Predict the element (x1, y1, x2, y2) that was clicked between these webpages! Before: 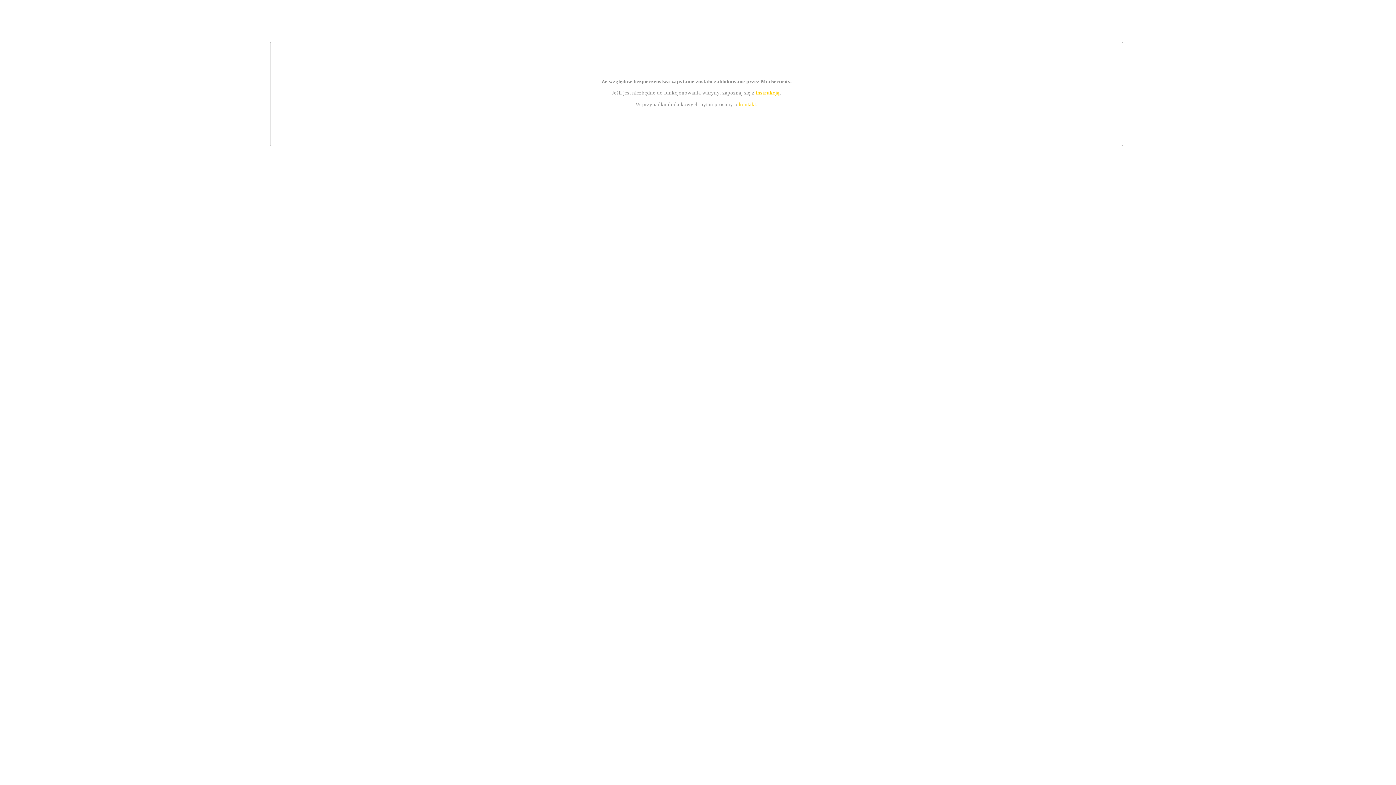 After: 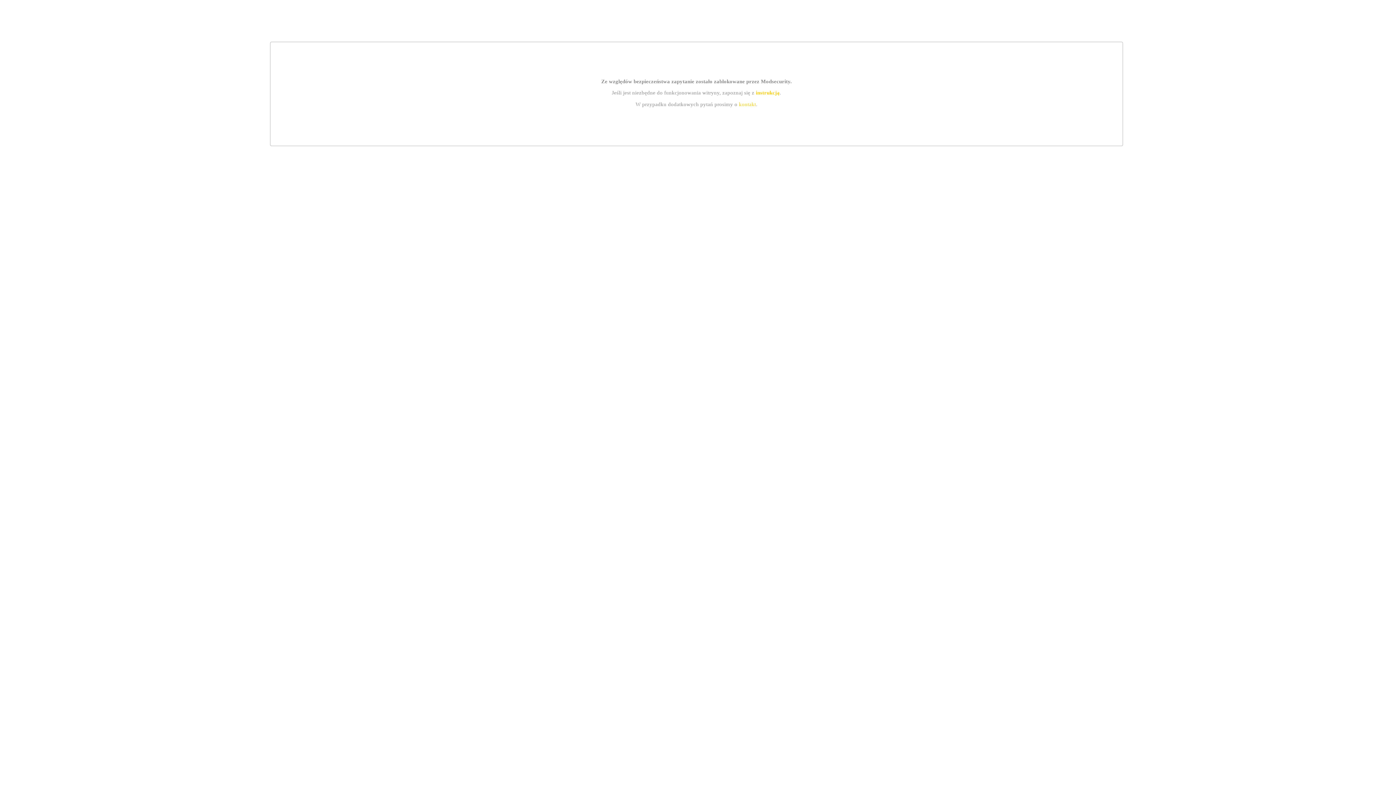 Action: bbox: (755, 89, 779, 95) label: instrukcją